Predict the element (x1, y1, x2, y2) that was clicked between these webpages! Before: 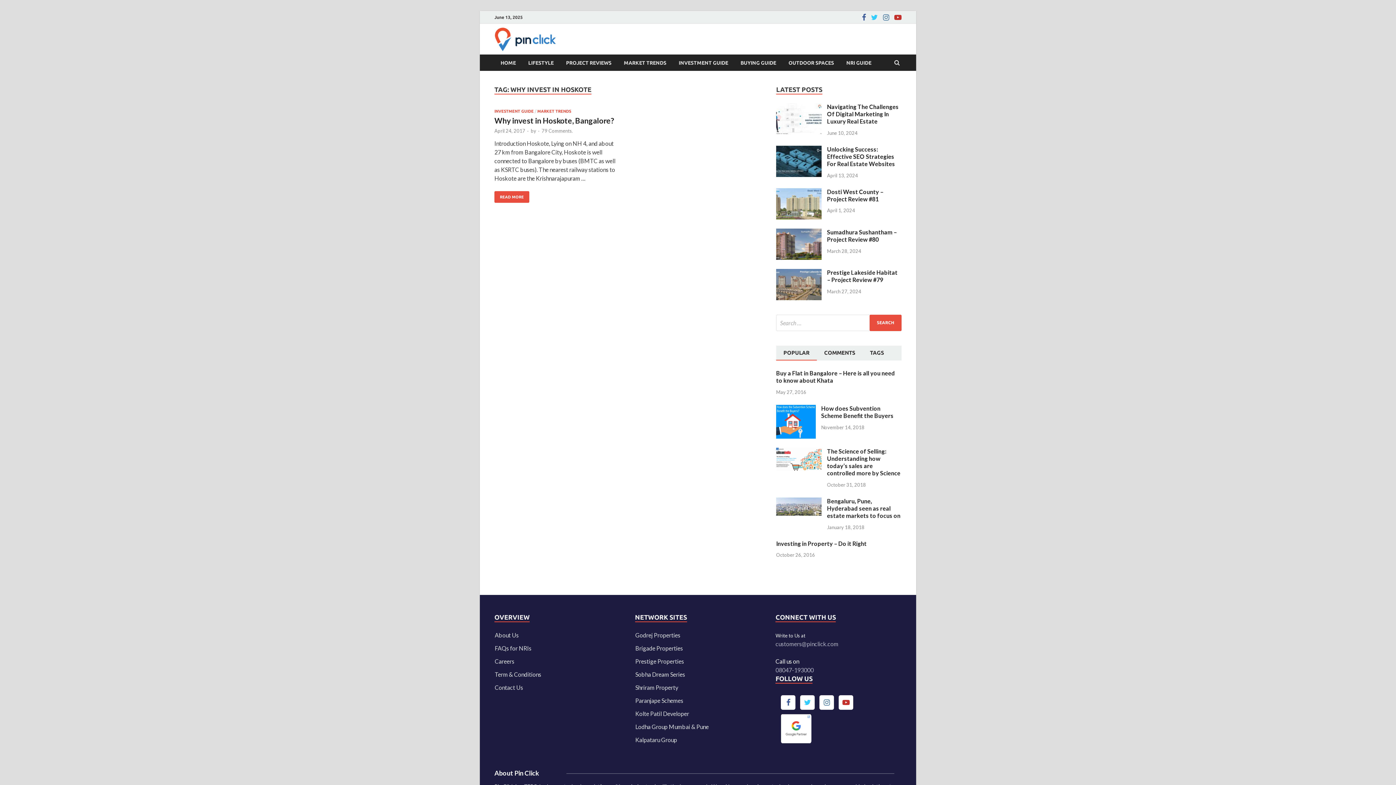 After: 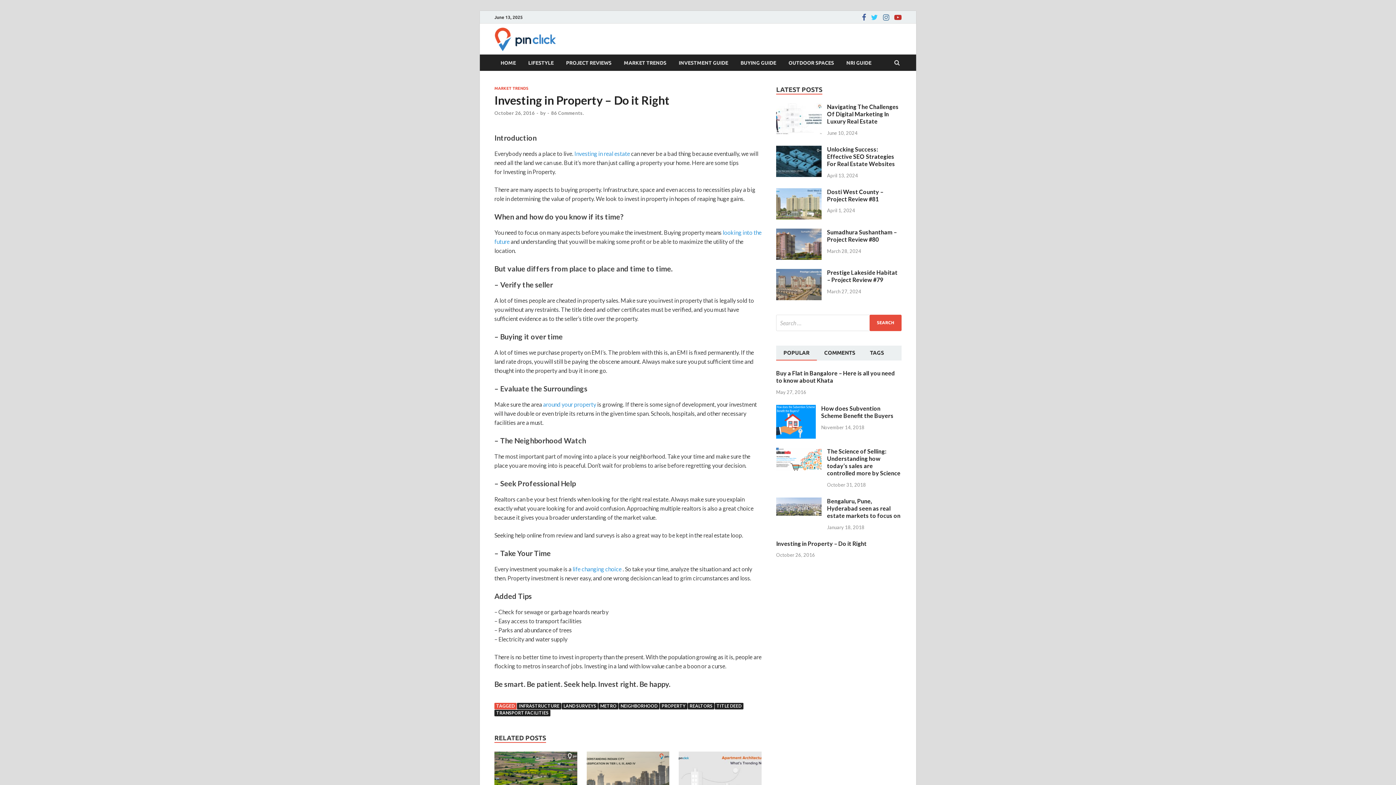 Action: label: Investing in Property – Do it Right bbox: (776, 540, 866, 547)